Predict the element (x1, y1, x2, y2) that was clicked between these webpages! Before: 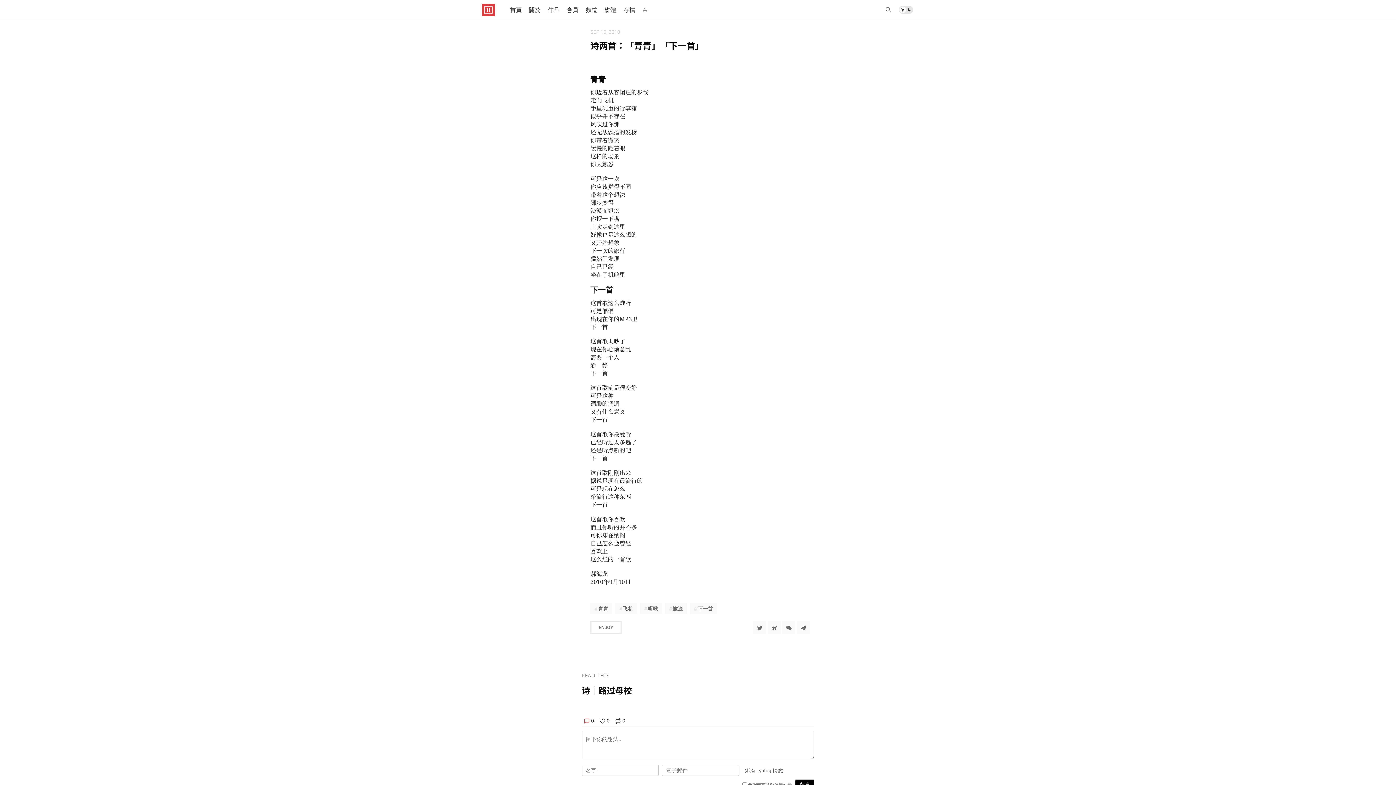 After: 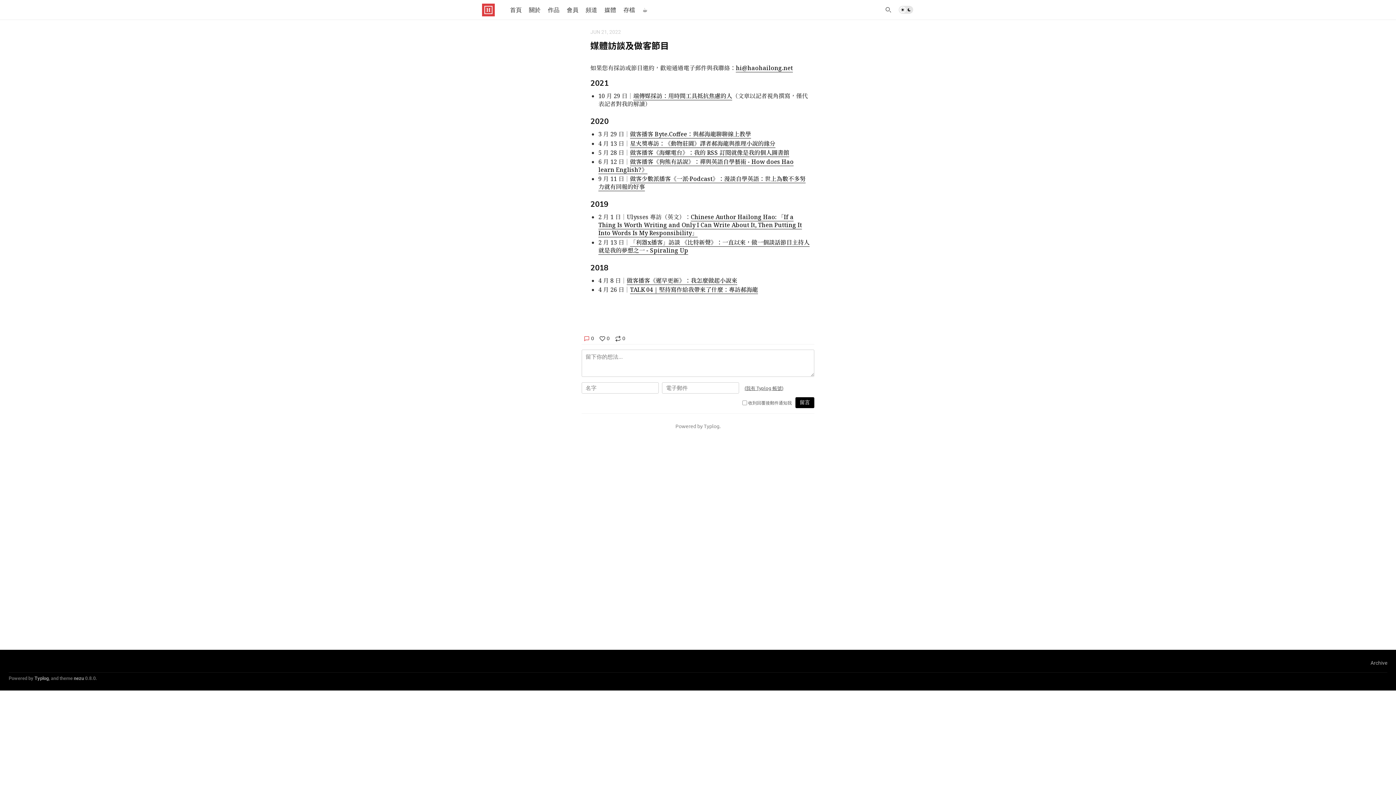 Action: label: 媒體 bbox: (601, 0, 620, 20)